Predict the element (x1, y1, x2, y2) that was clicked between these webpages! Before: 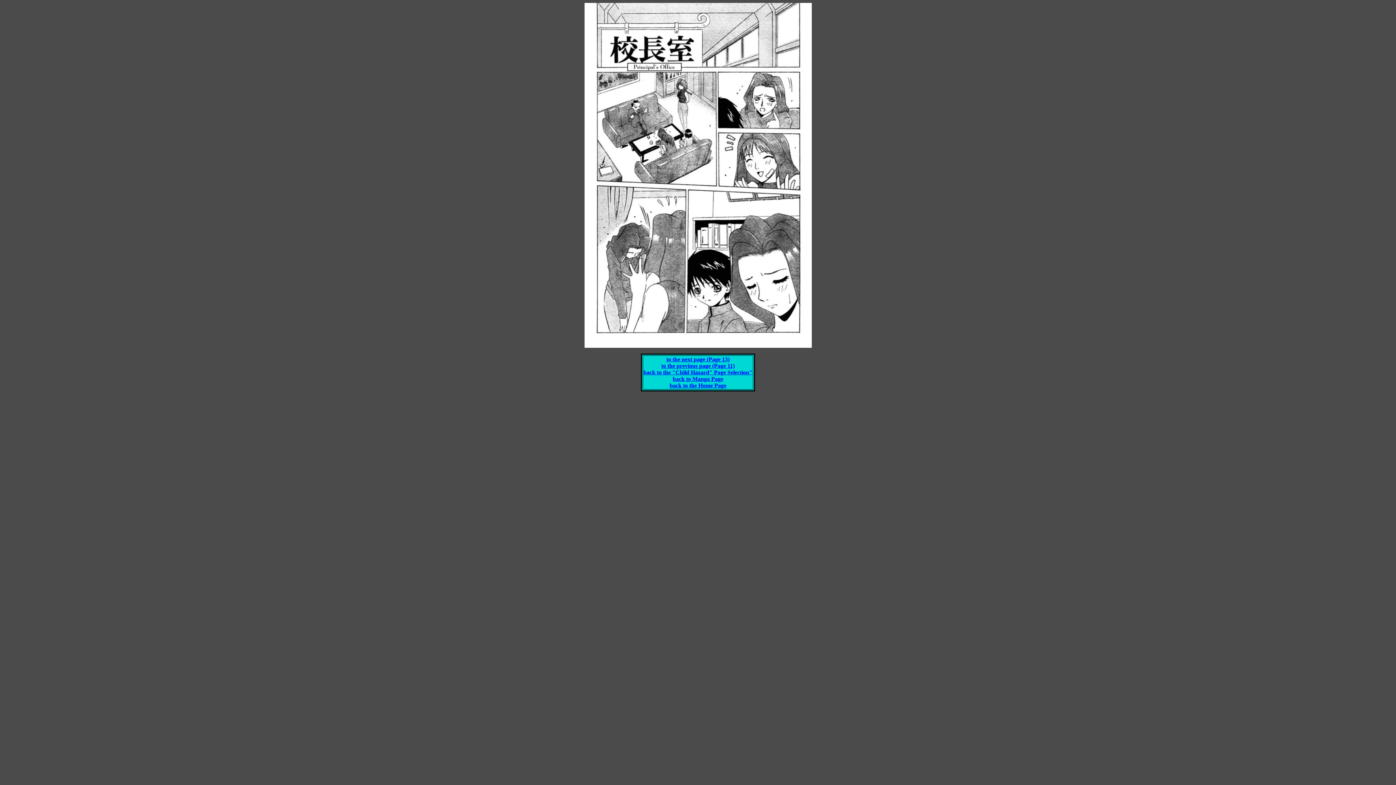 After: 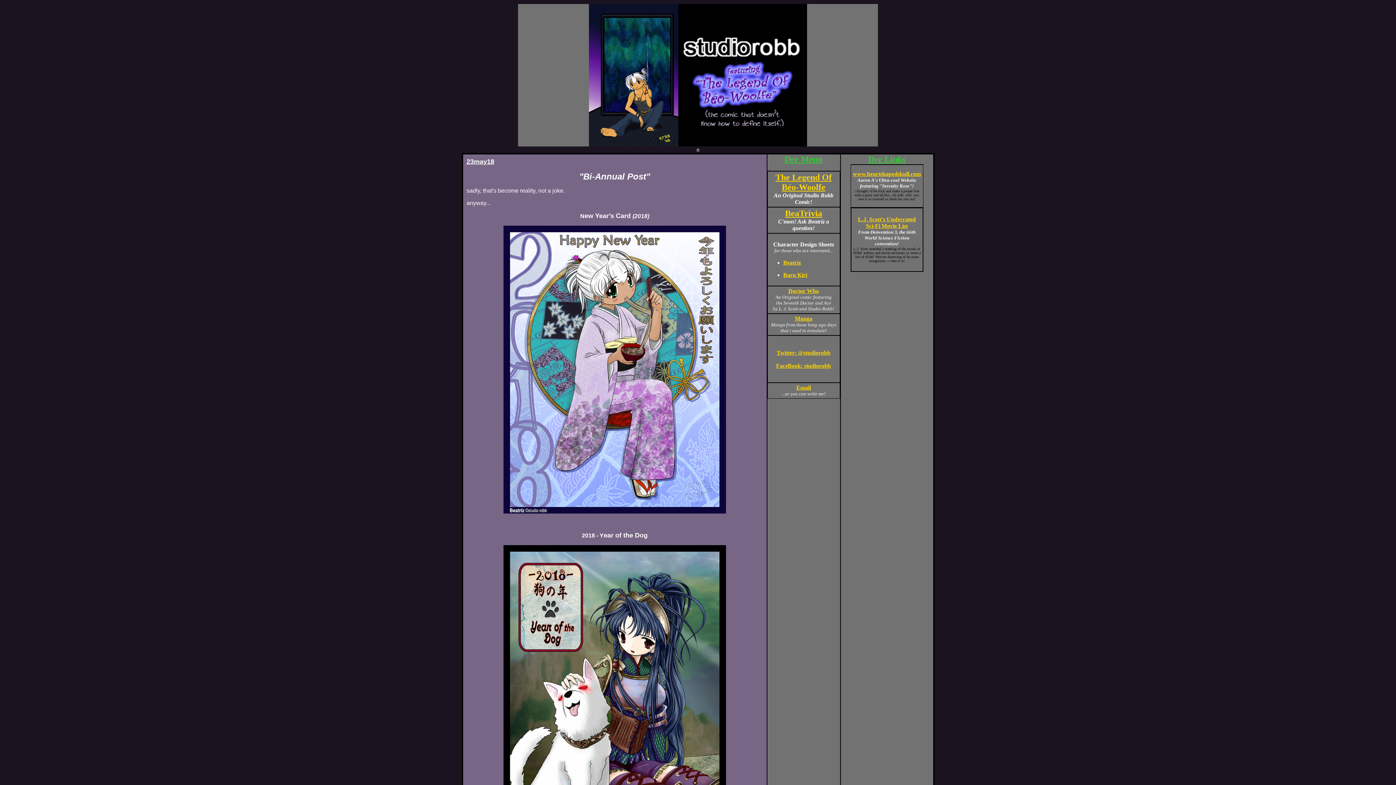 Action: label: back to the Home Page bbox: (669, 382, 726, 388)